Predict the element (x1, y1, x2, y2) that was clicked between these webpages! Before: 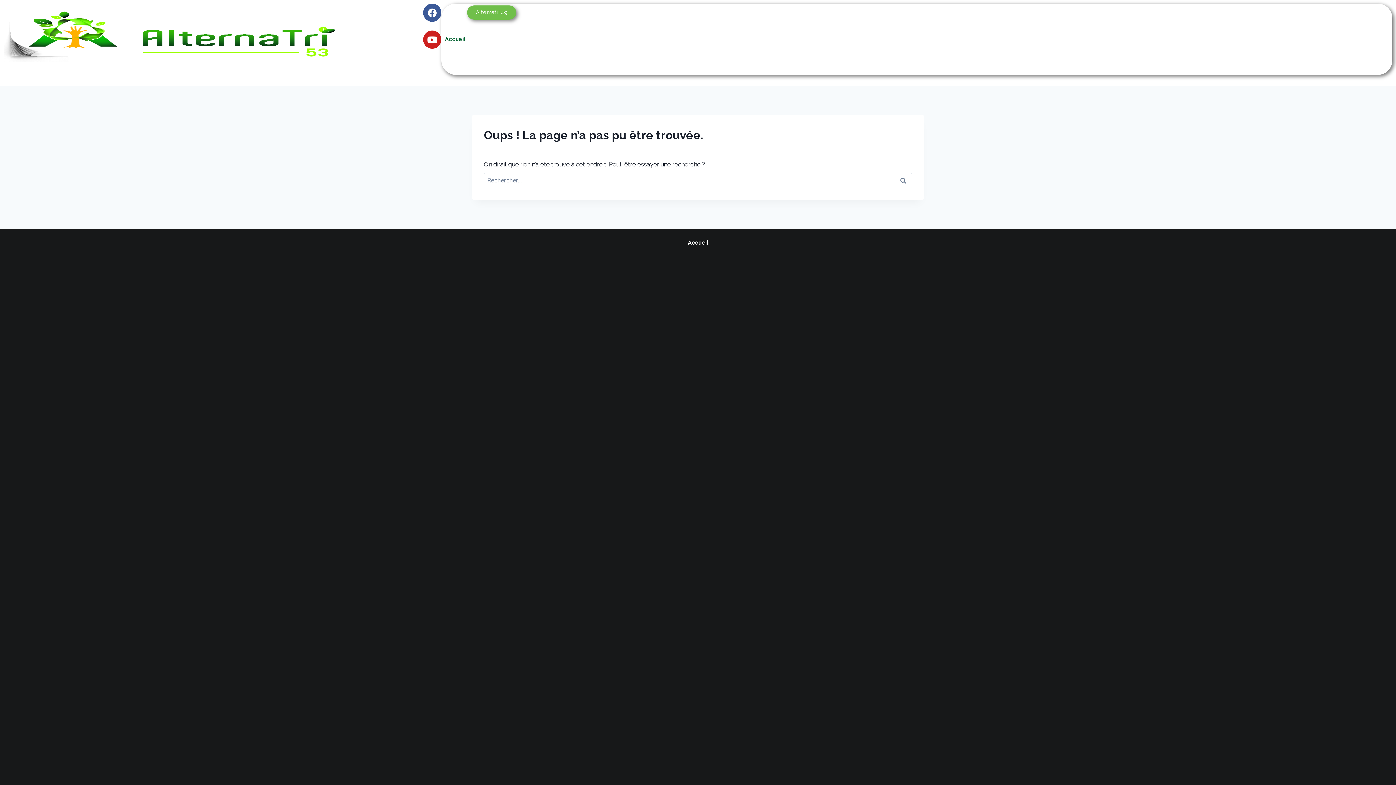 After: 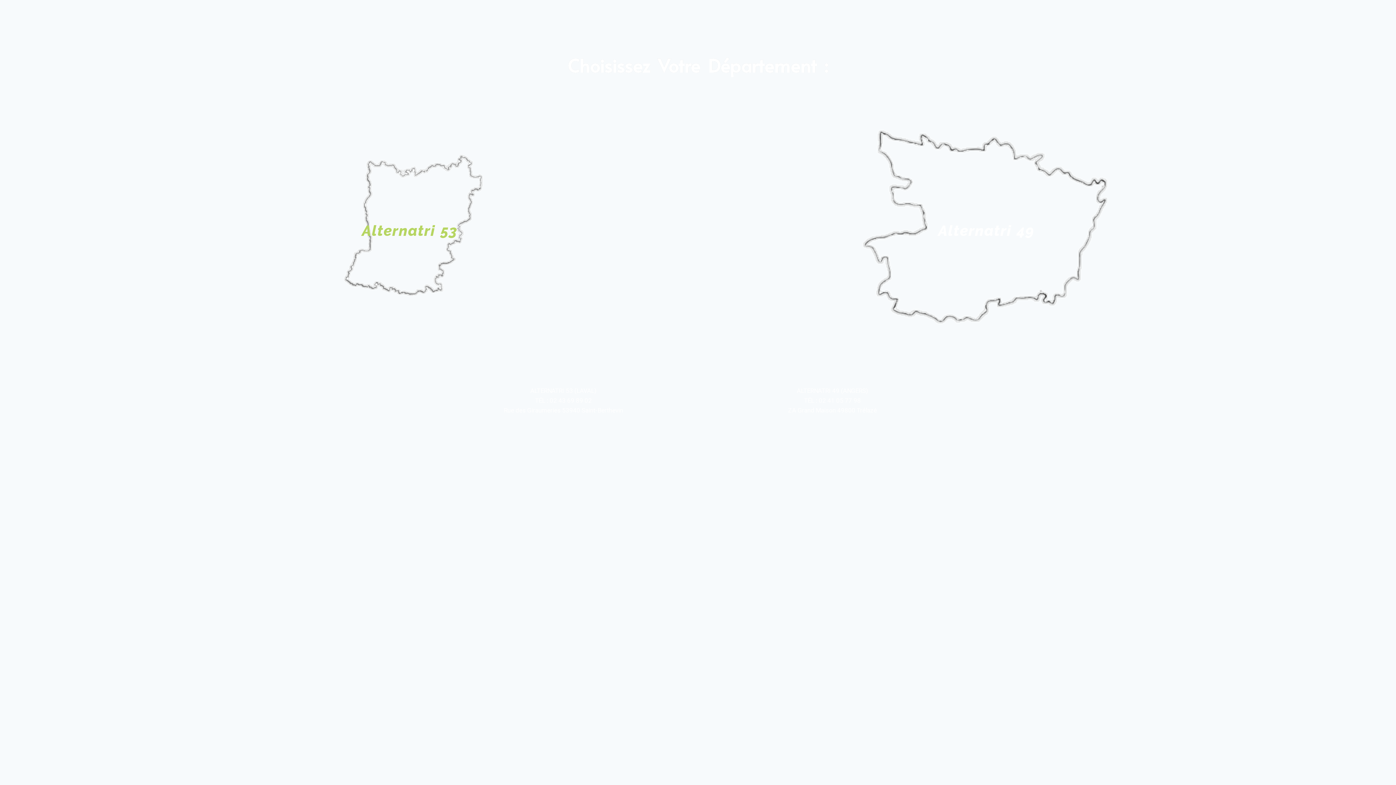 Action: bbox: (443, 30, 467, 47) label: Accueil